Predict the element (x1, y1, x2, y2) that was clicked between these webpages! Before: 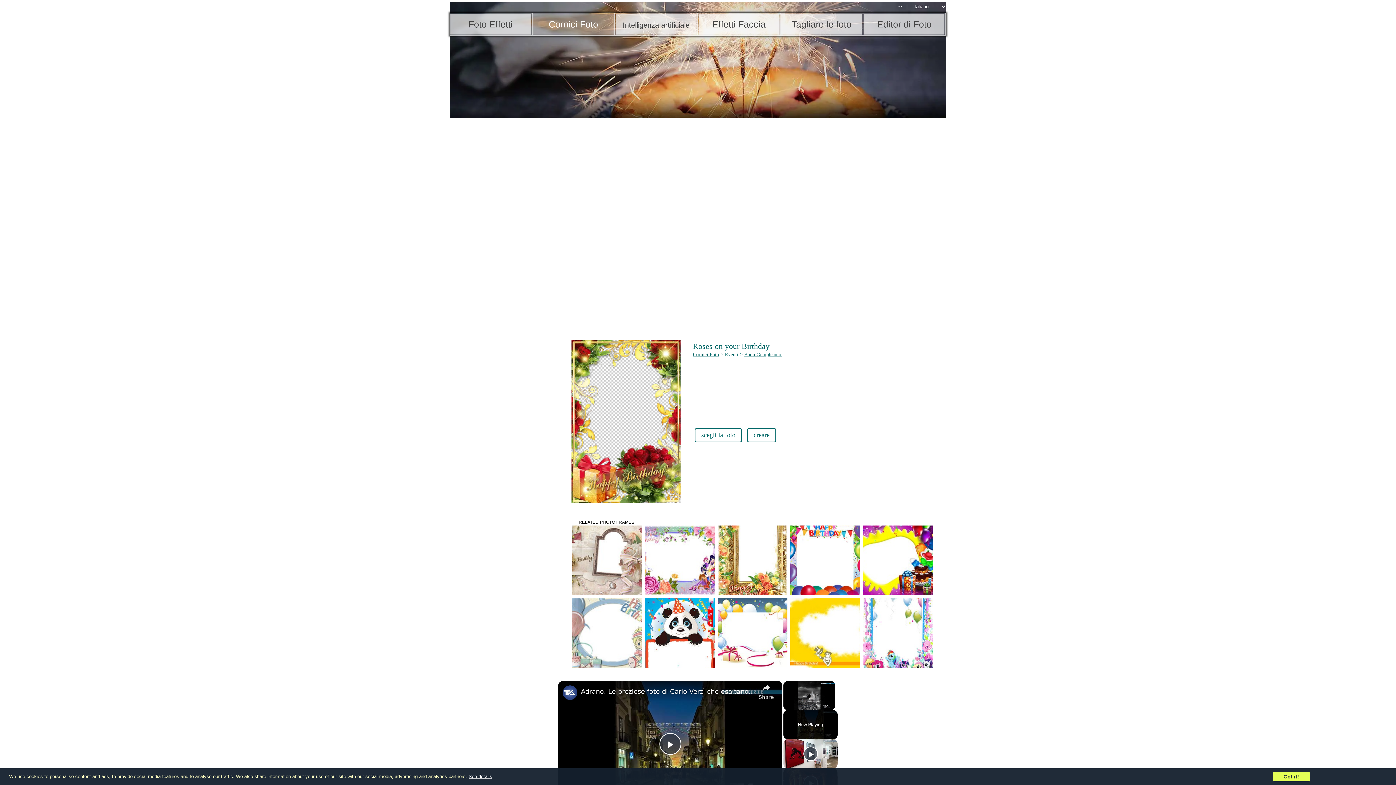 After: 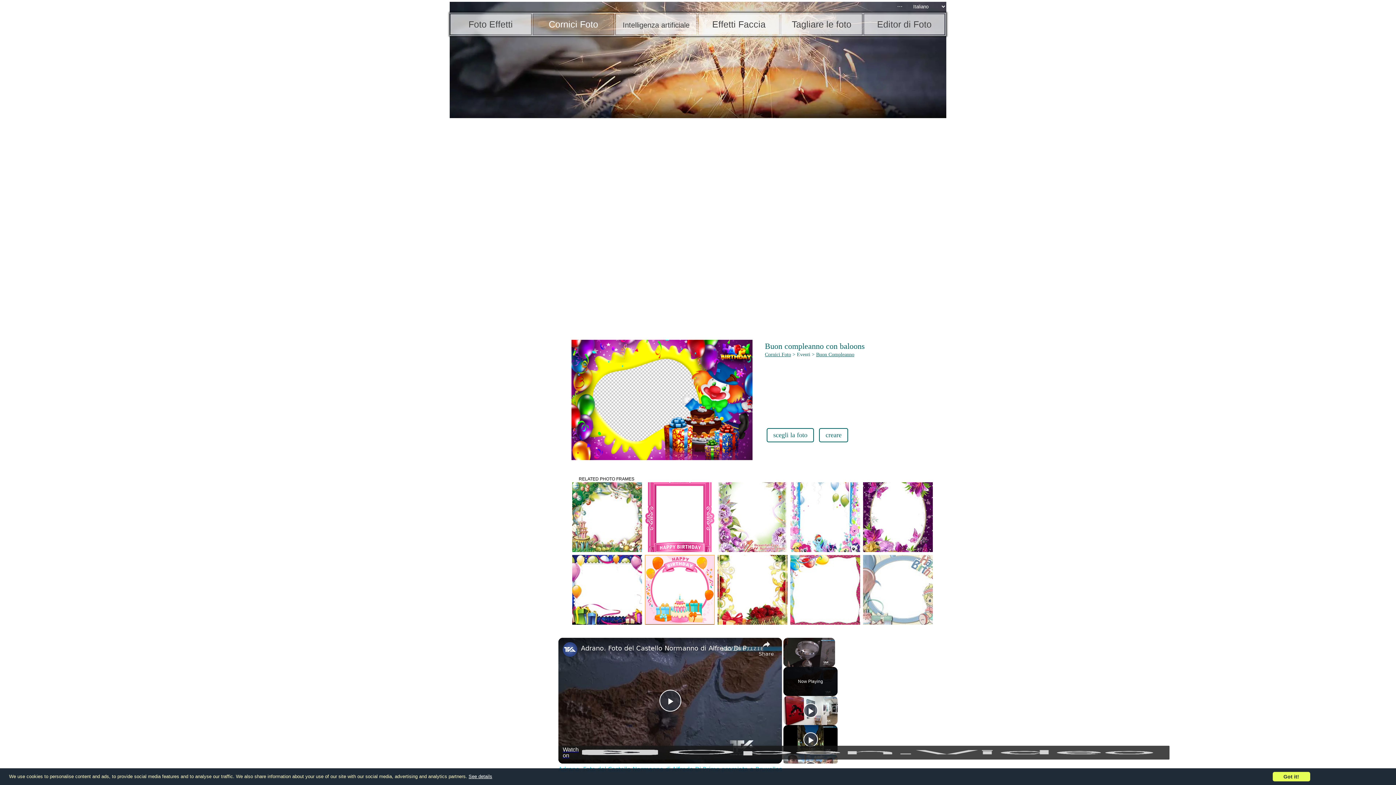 Action: bbox: (863, 525, 933, 595)